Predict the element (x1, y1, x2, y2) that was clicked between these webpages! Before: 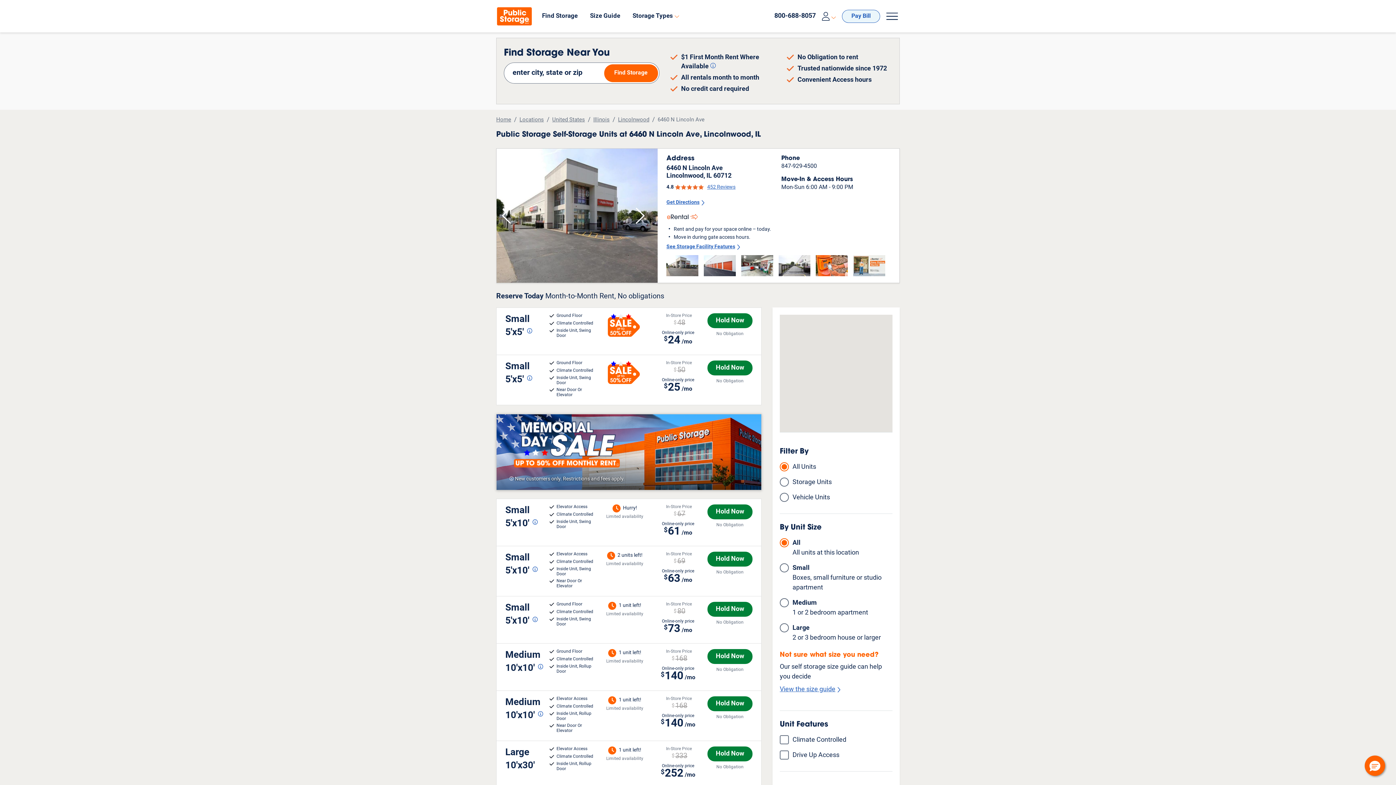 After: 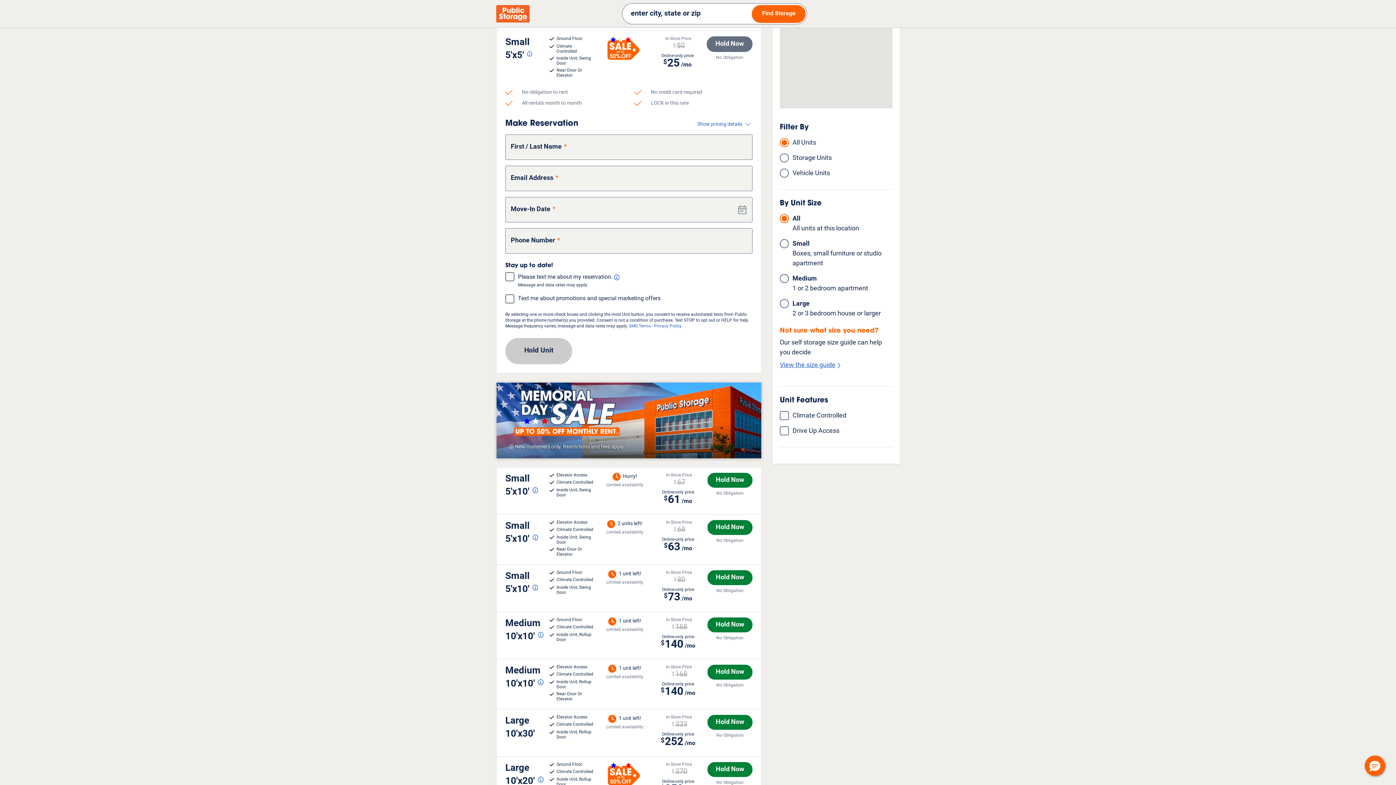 Action: bbox: (707, 360, 752, 375) label: Hold Now